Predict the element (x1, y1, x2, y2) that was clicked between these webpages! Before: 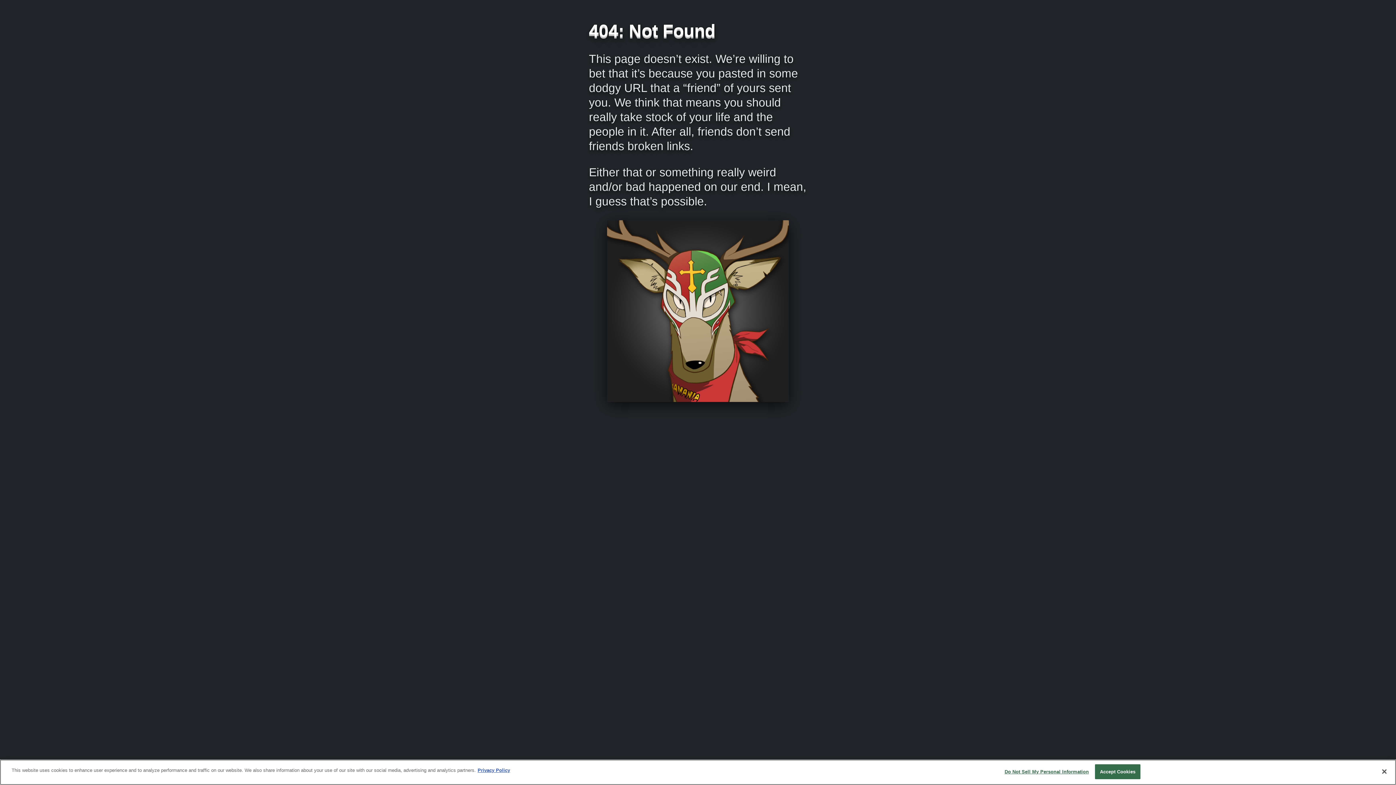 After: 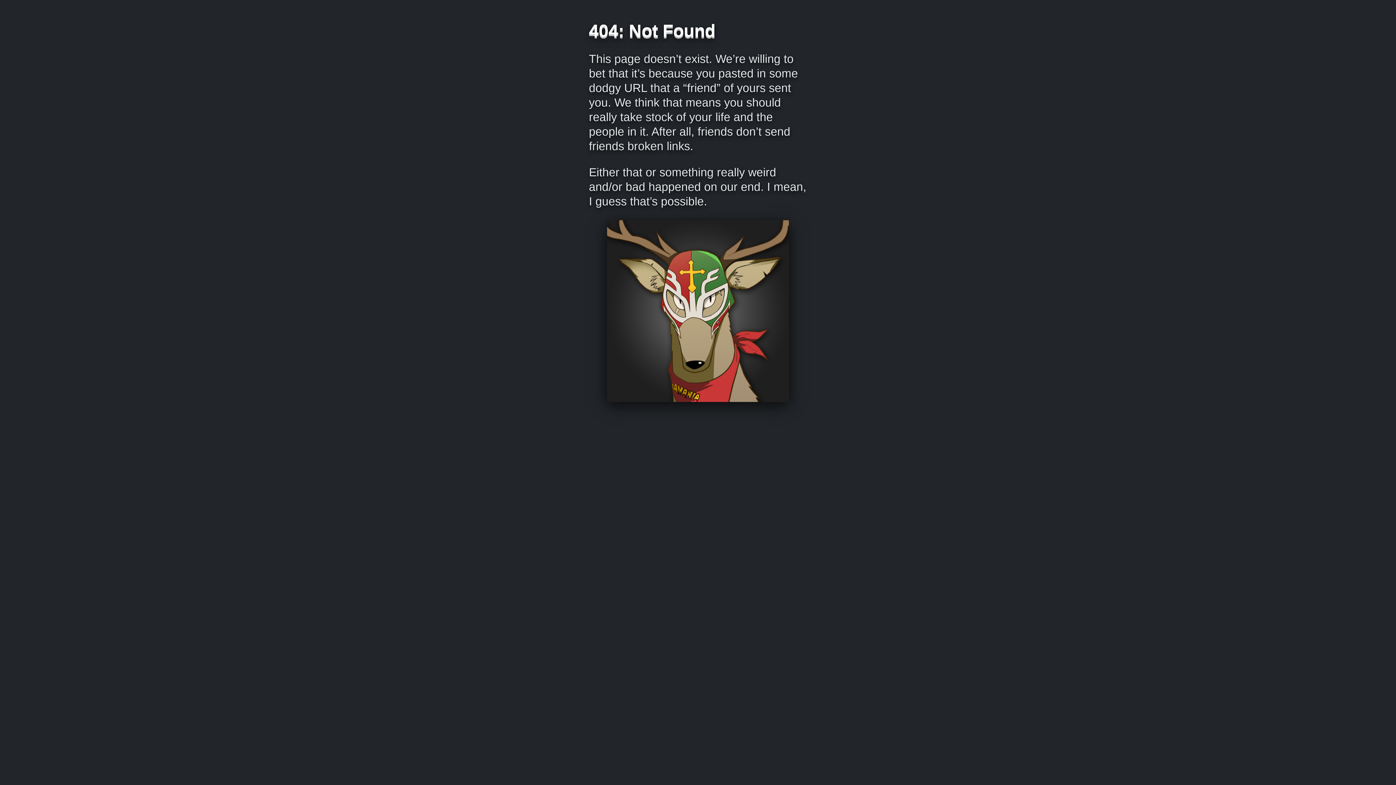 Action: label: Accept Cookies bbox: (1095, 764, 1140, 779)